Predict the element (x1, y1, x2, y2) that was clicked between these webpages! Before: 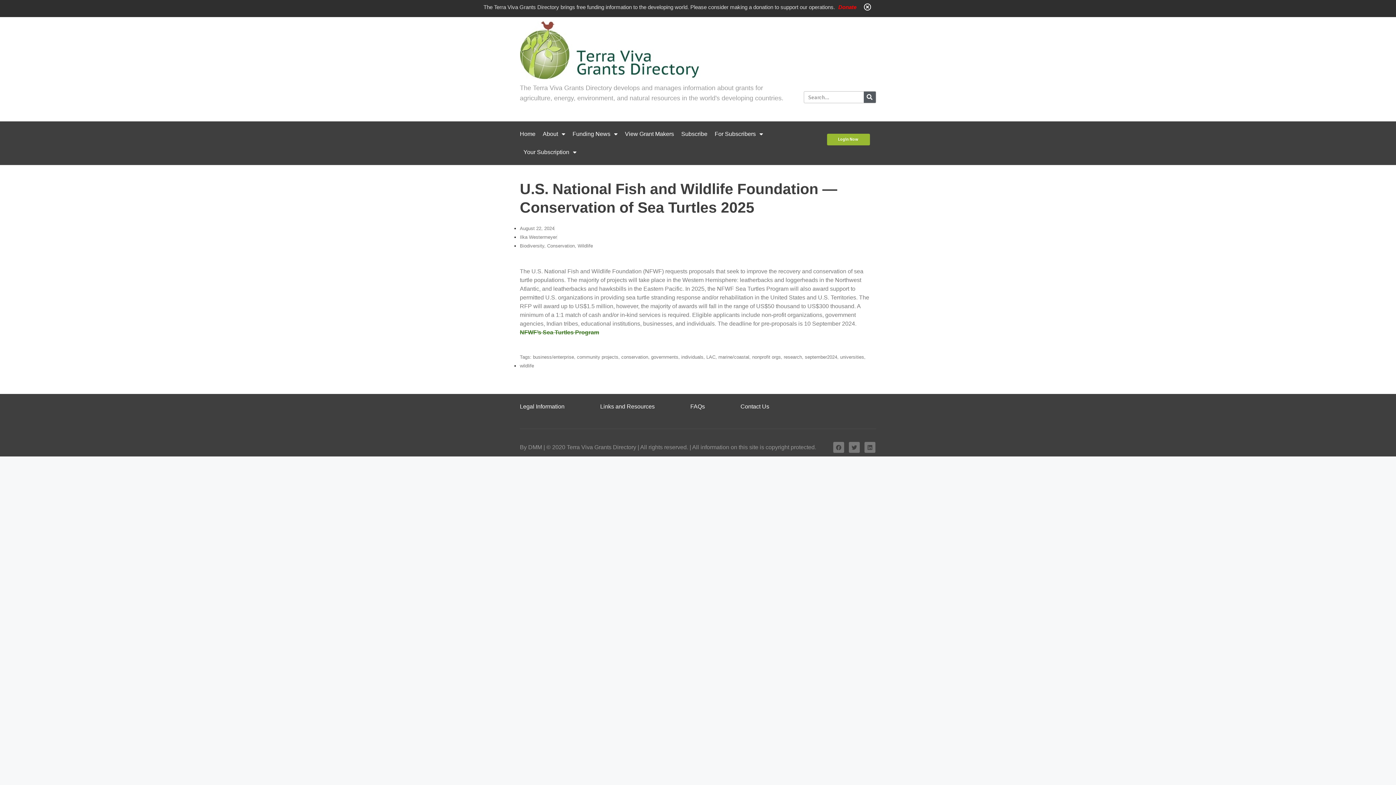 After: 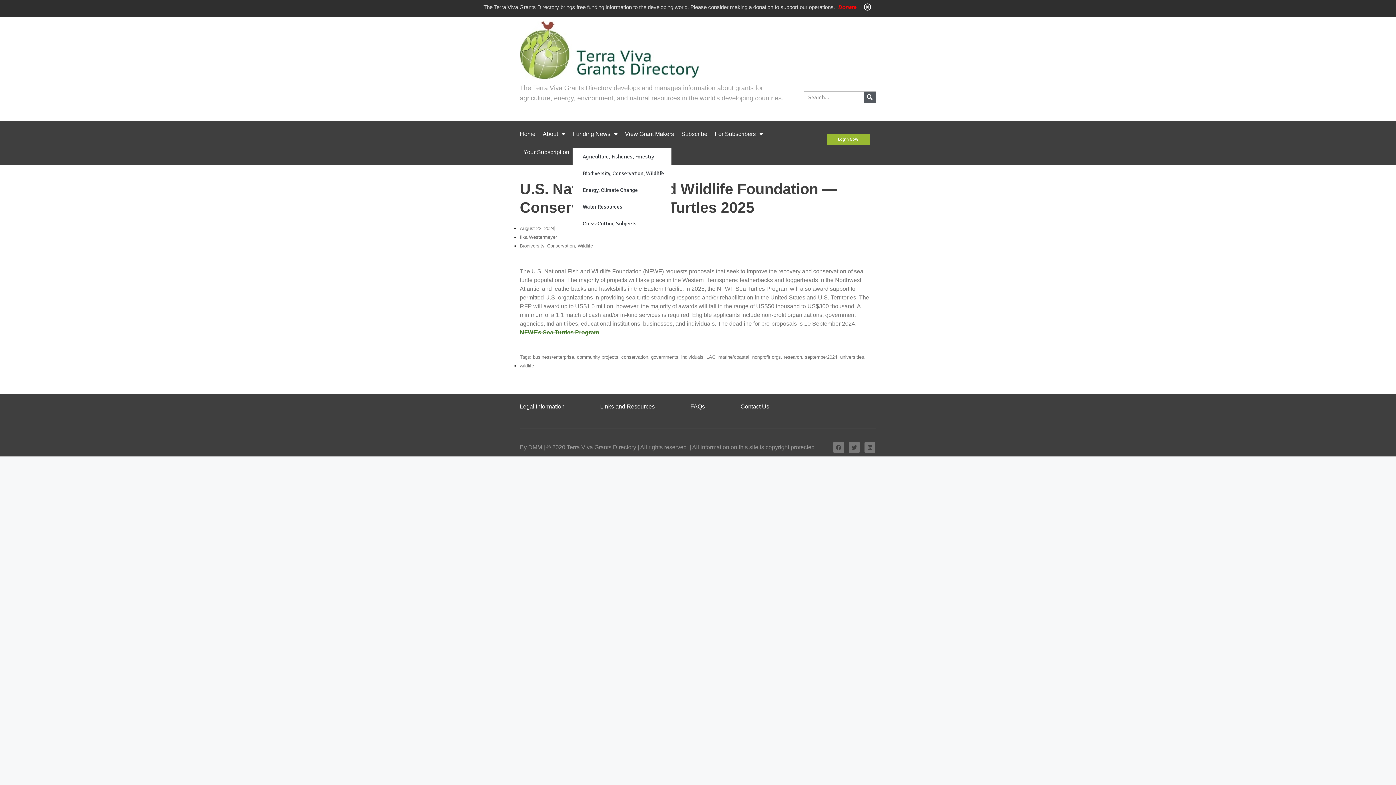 Action: label: Funding News bbox: (572, 125, 617, 143)